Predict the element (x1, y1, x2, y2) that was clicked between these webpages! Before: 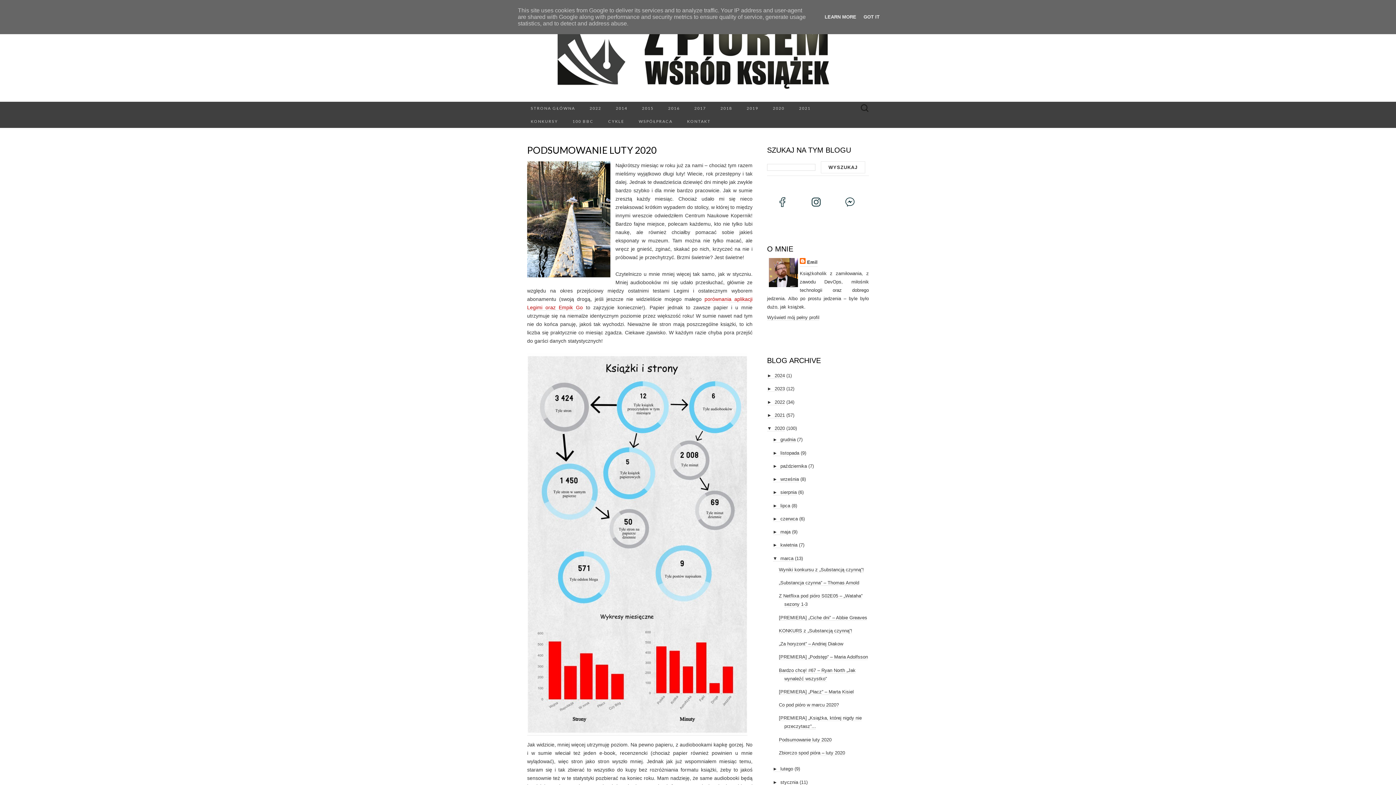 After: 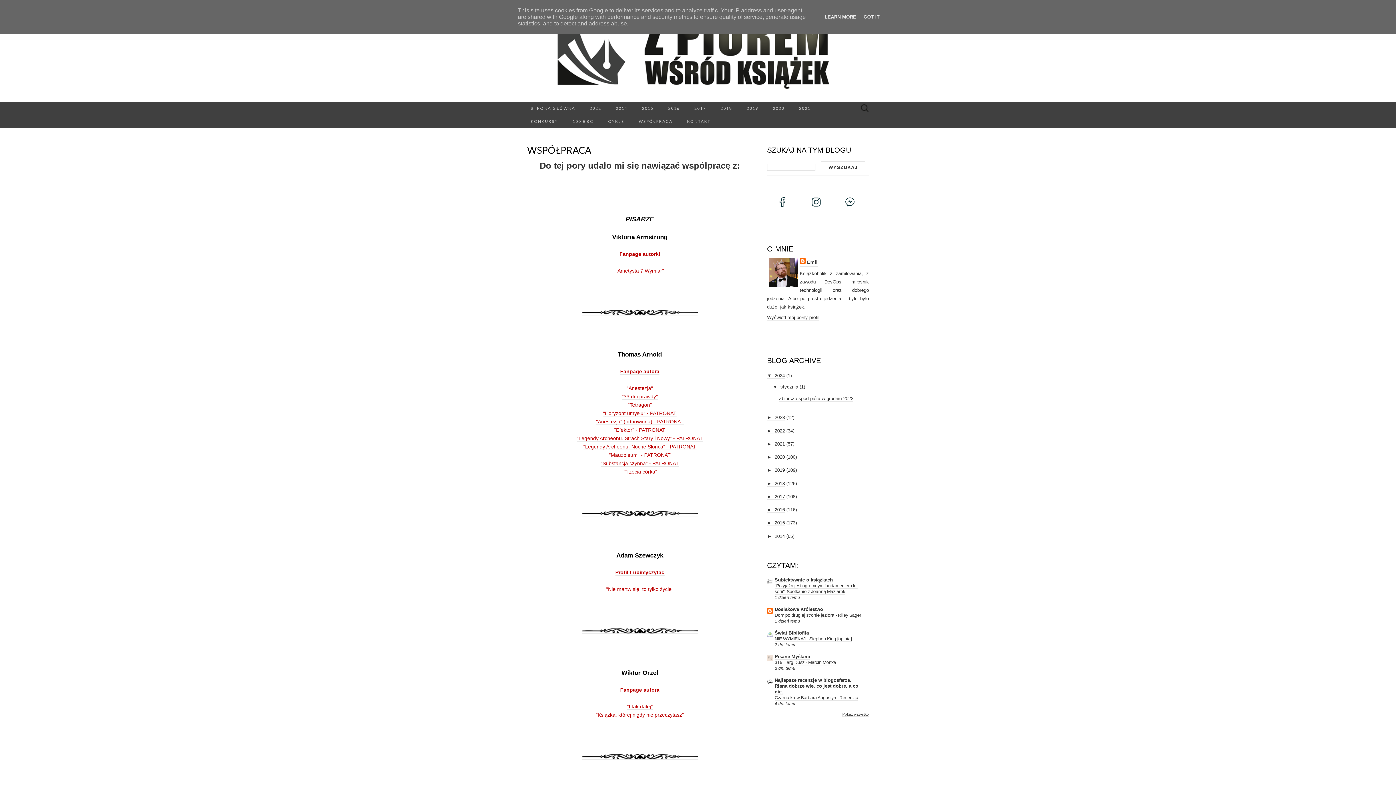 Action: label: WSPÓŁPRACA bbox: (631, 114, 680, 128)